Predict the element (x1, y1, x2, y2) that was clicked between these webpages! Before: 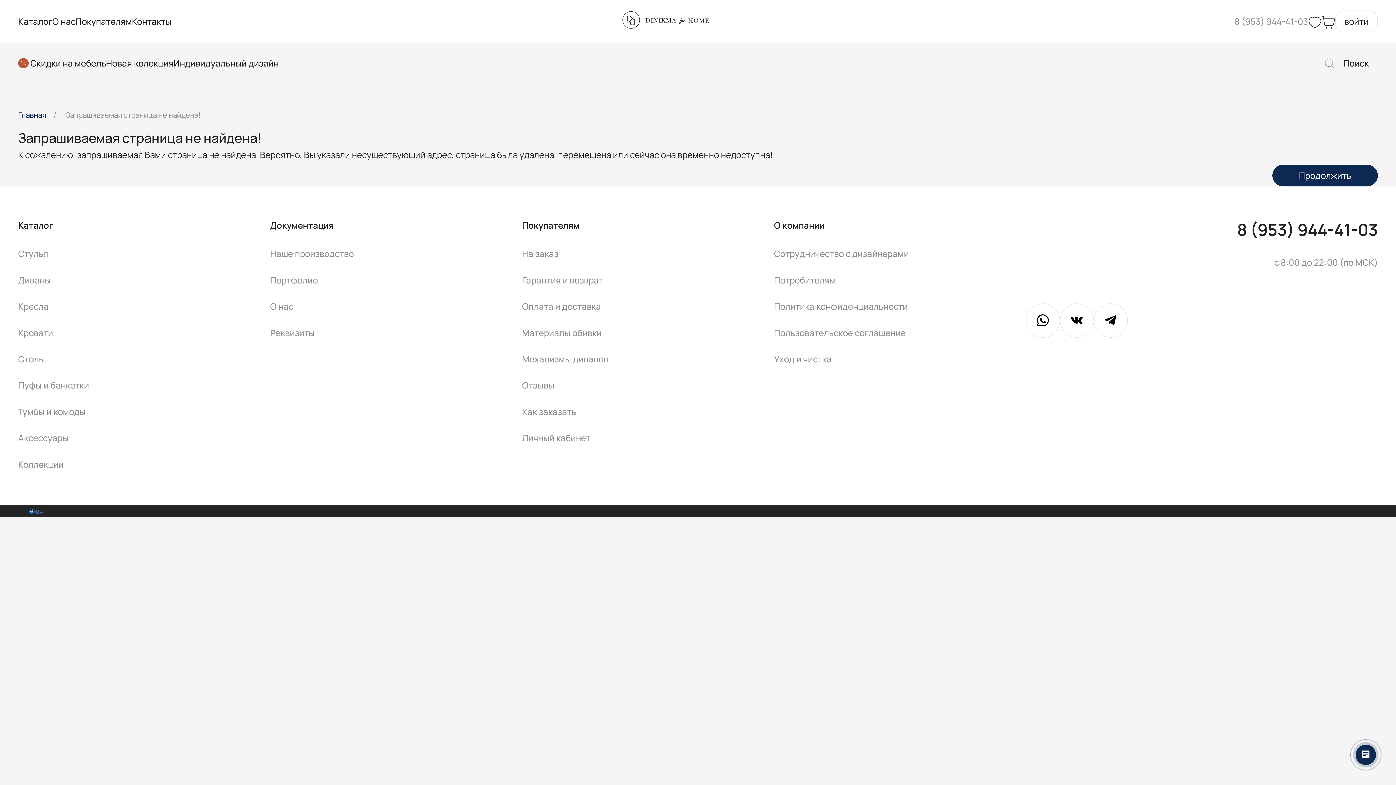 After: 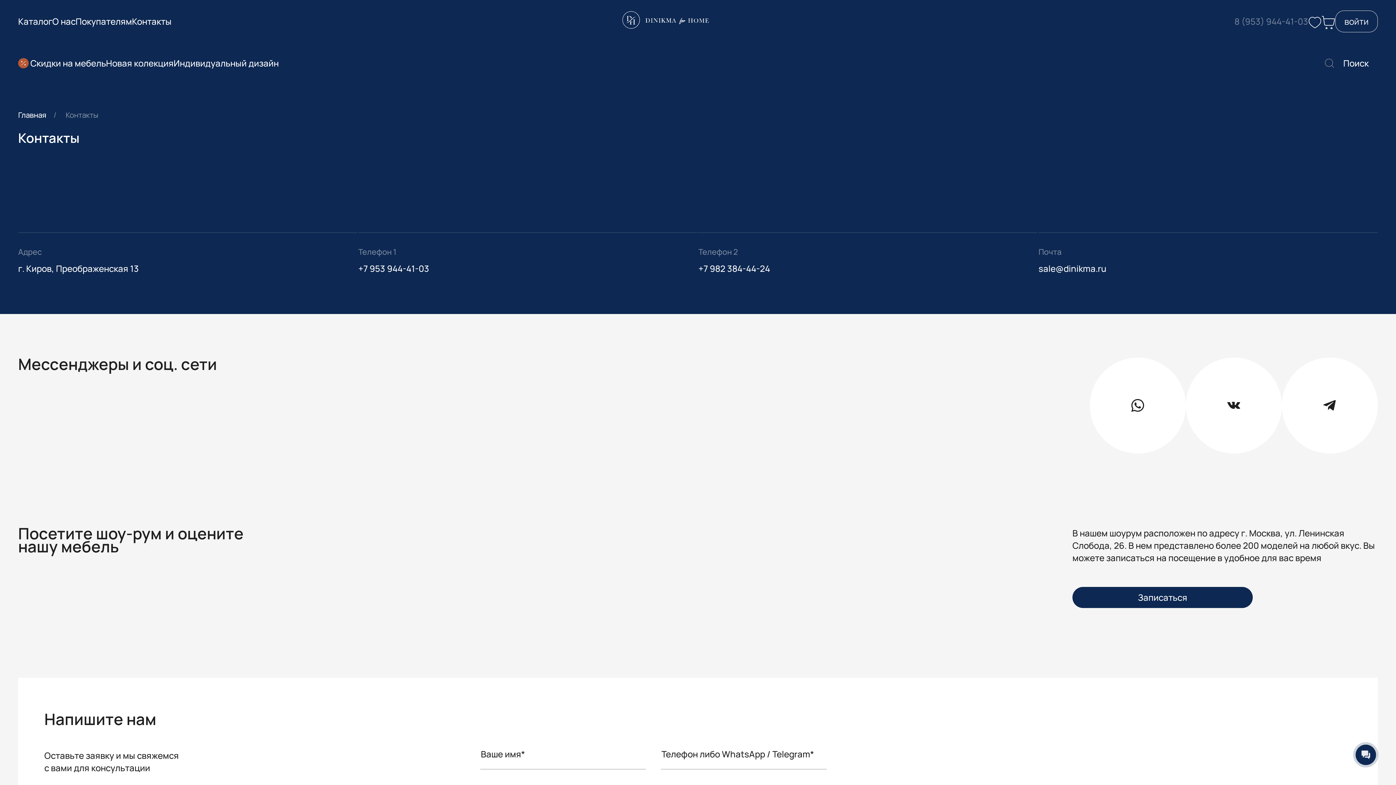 Action: bbox: (132, 12, 171, 30) label: Контакты